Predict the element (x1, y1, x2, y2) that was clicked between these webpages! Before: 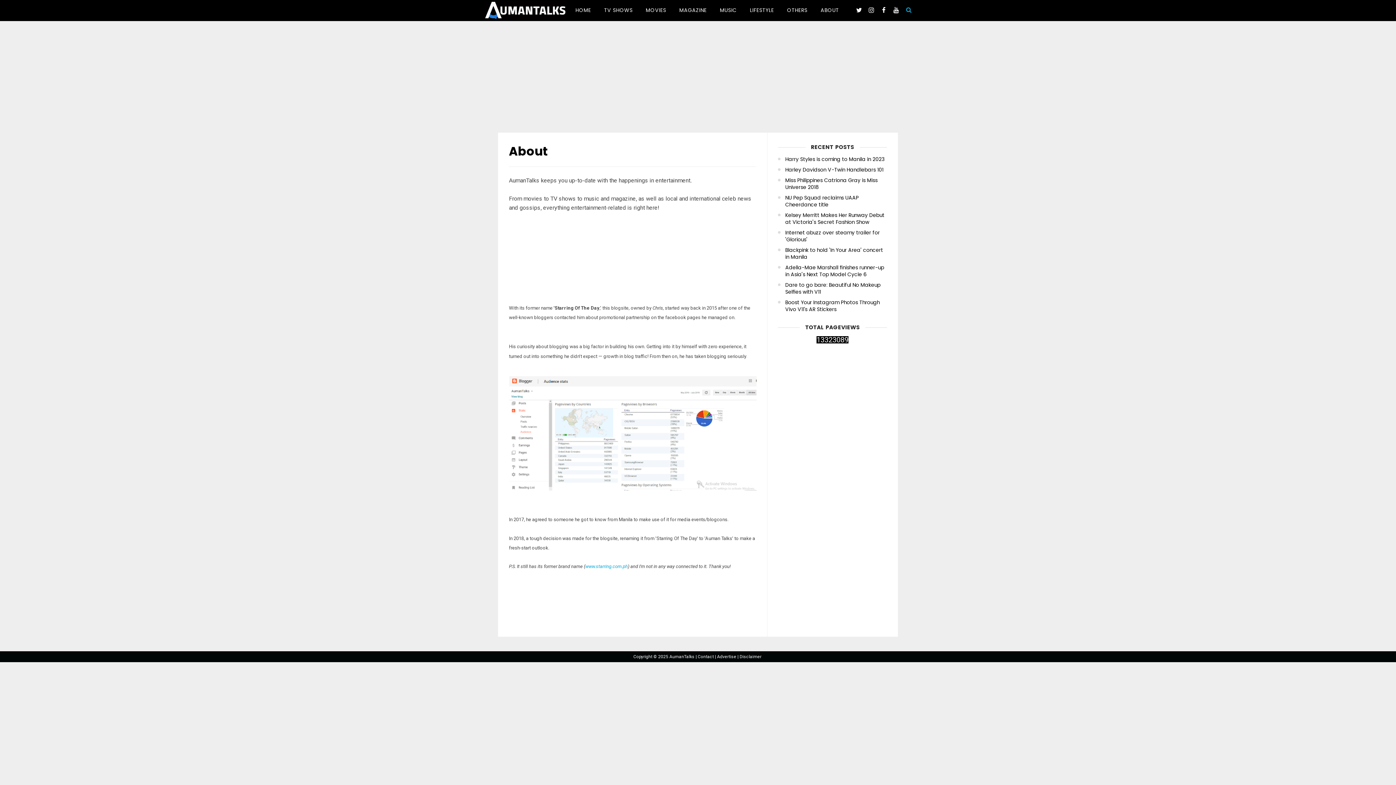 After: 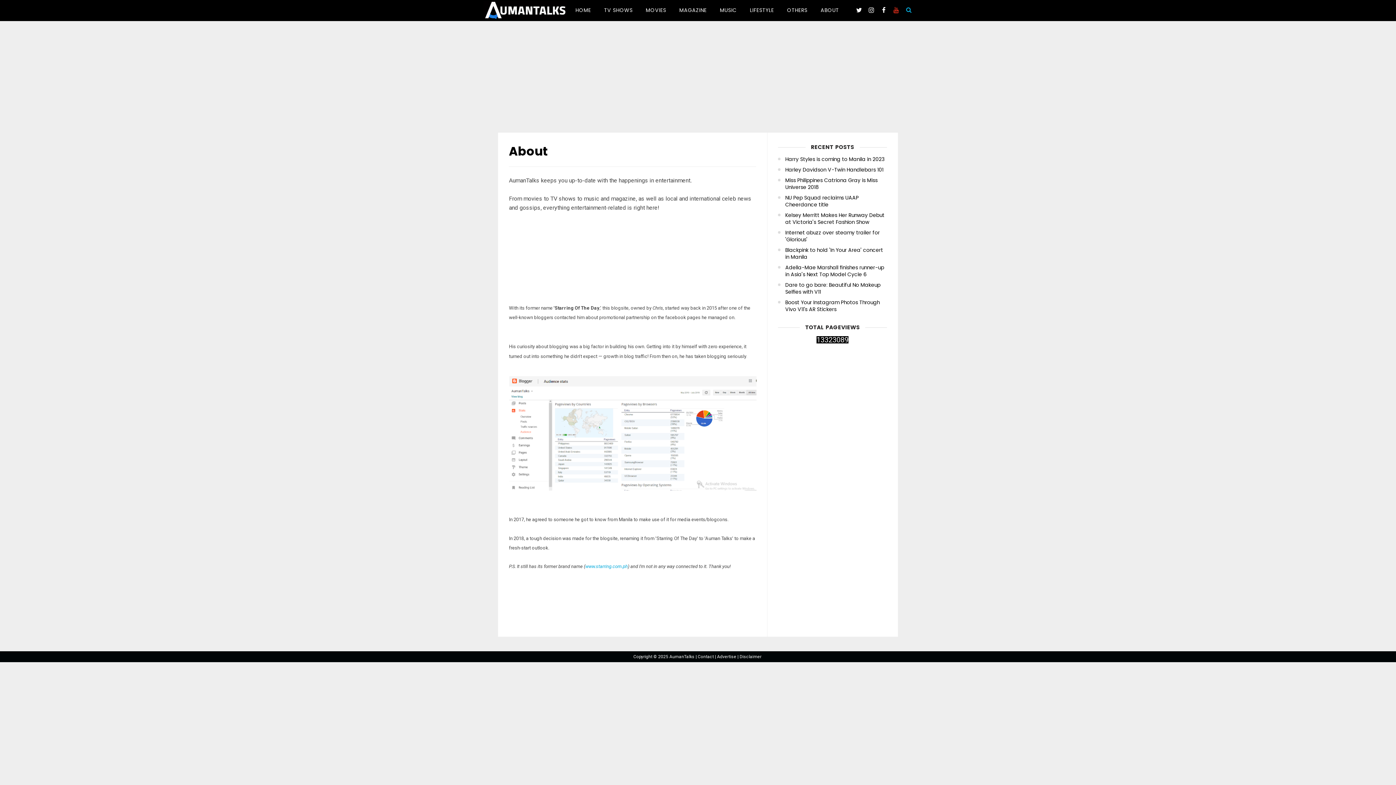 Action: bbox: (890, 1, 901, 19)